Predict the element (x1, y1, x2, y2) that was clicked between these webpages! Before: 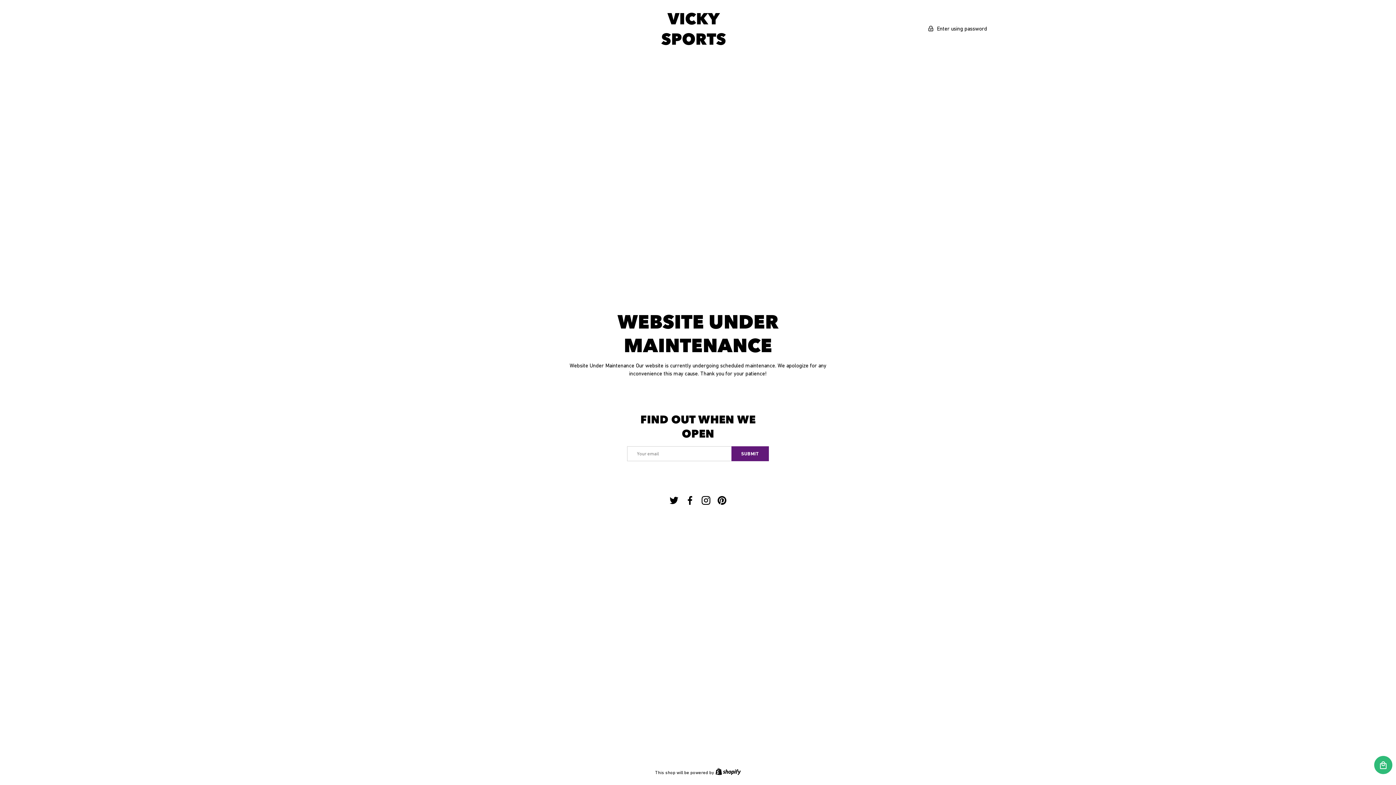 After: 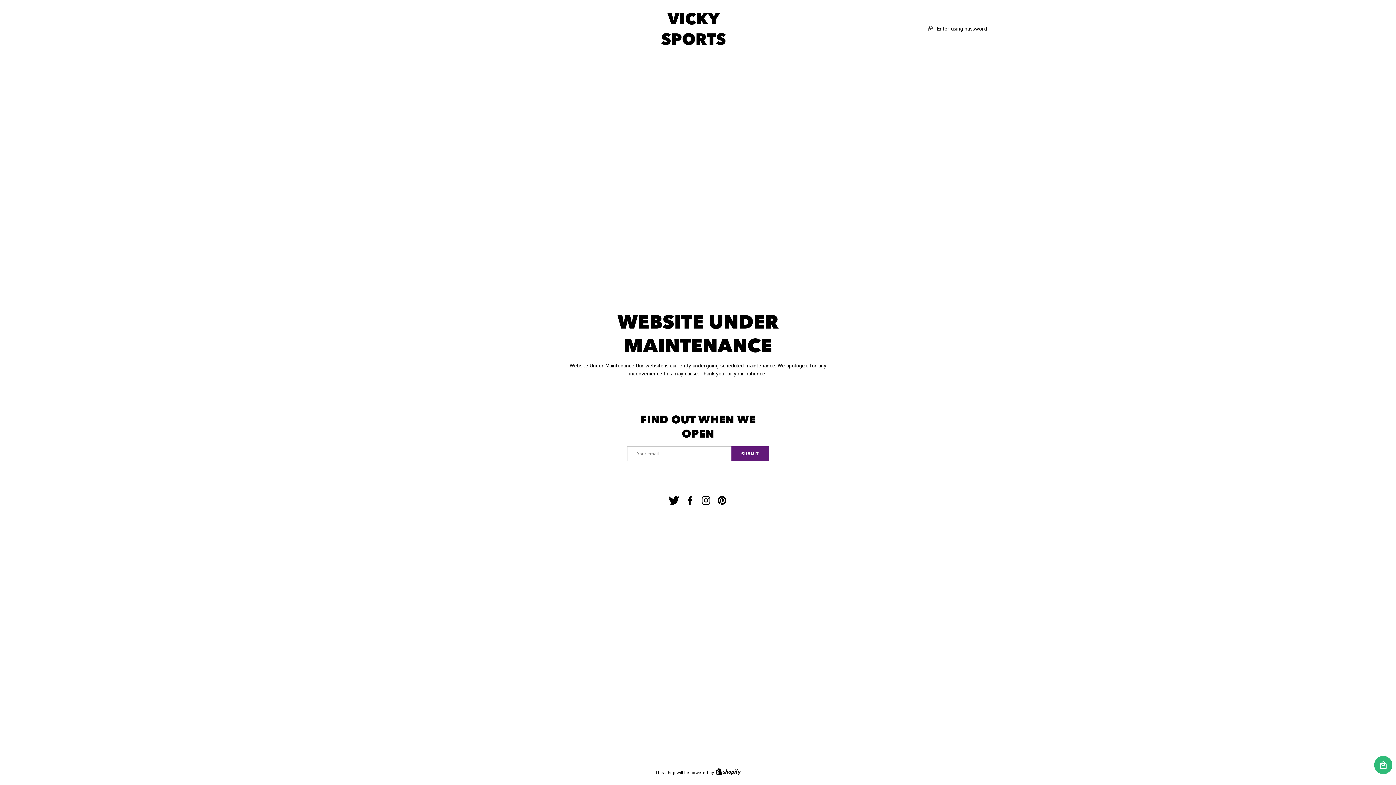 Action: label: Twitter bbox: (666, 492, 682, 508)